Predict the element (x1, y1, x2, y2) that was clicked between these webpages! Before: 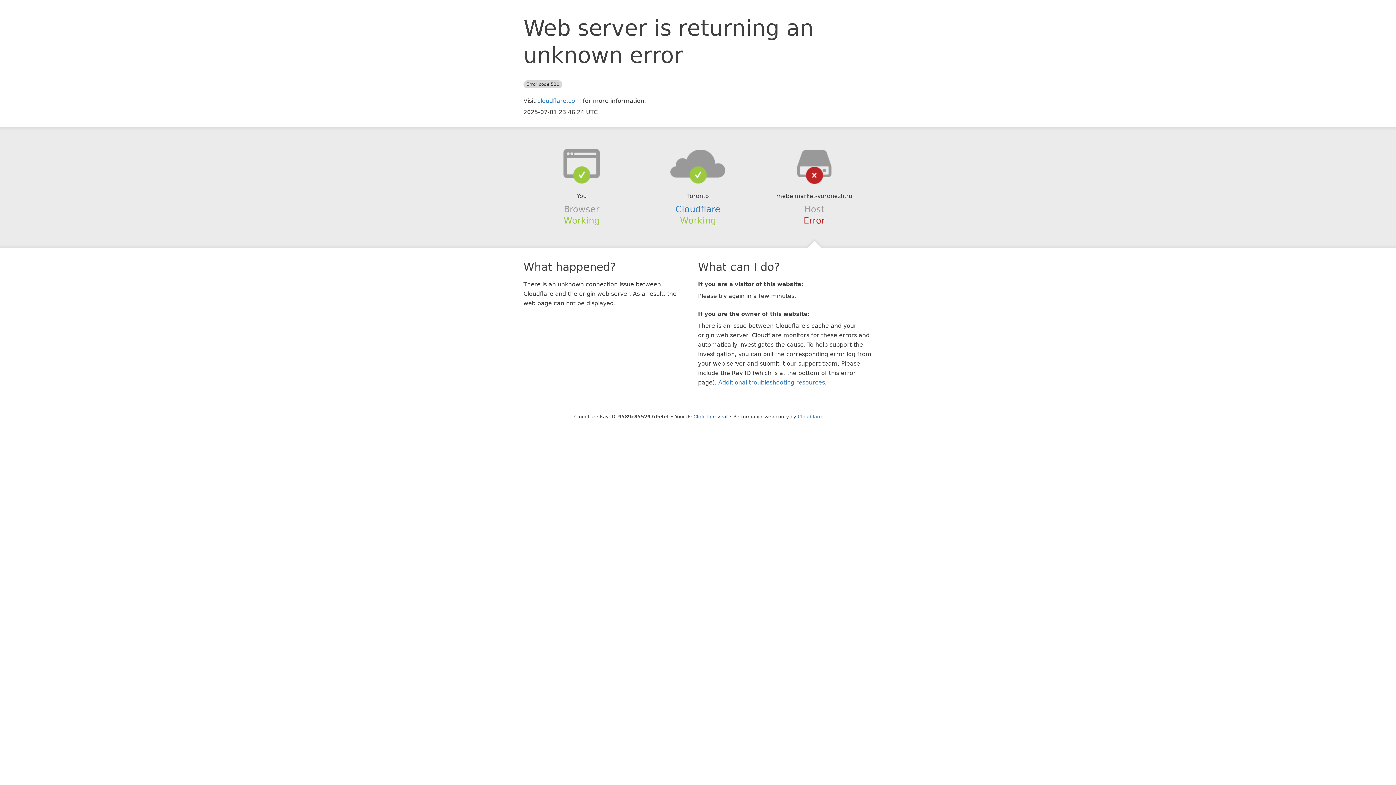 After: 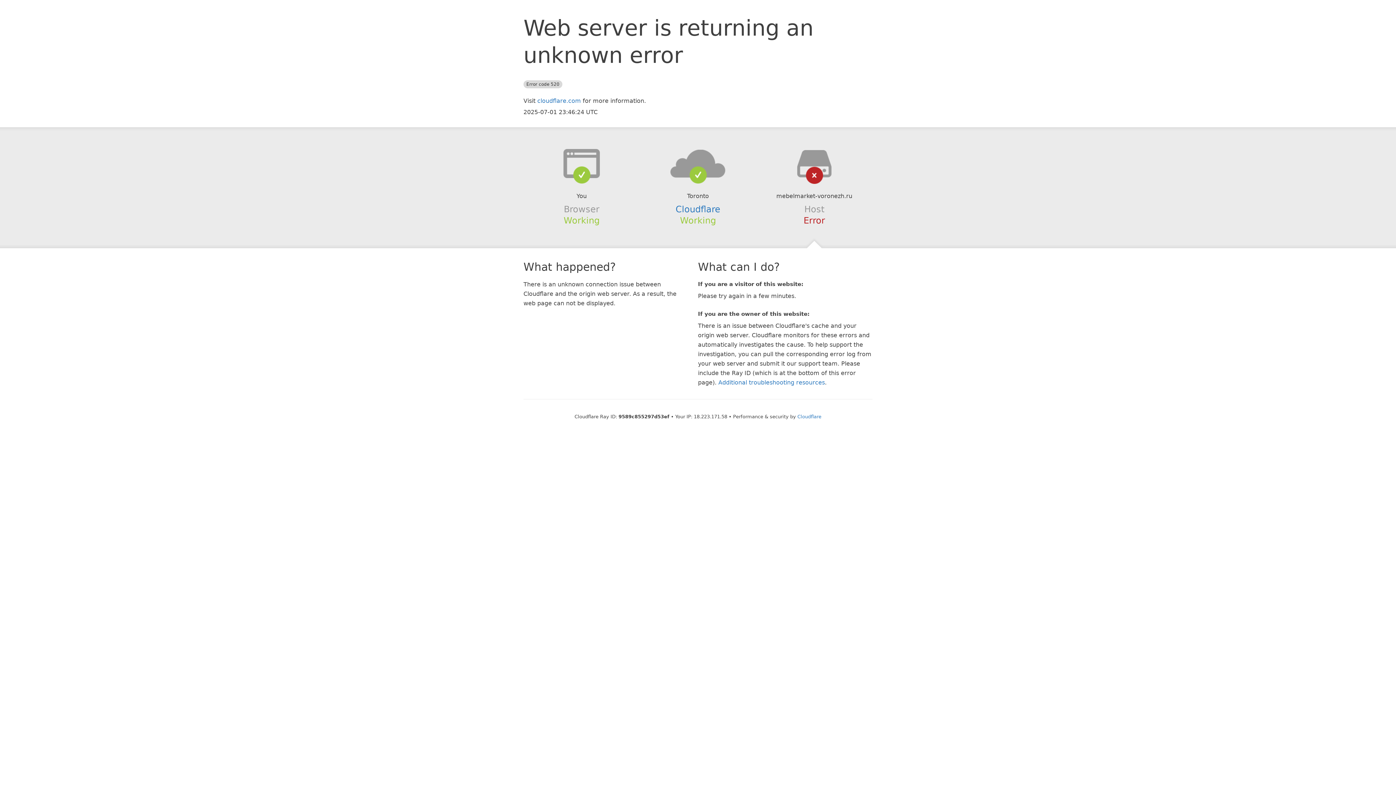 Action: label: Click to reveal bbox: (693, 414, 727, 419)